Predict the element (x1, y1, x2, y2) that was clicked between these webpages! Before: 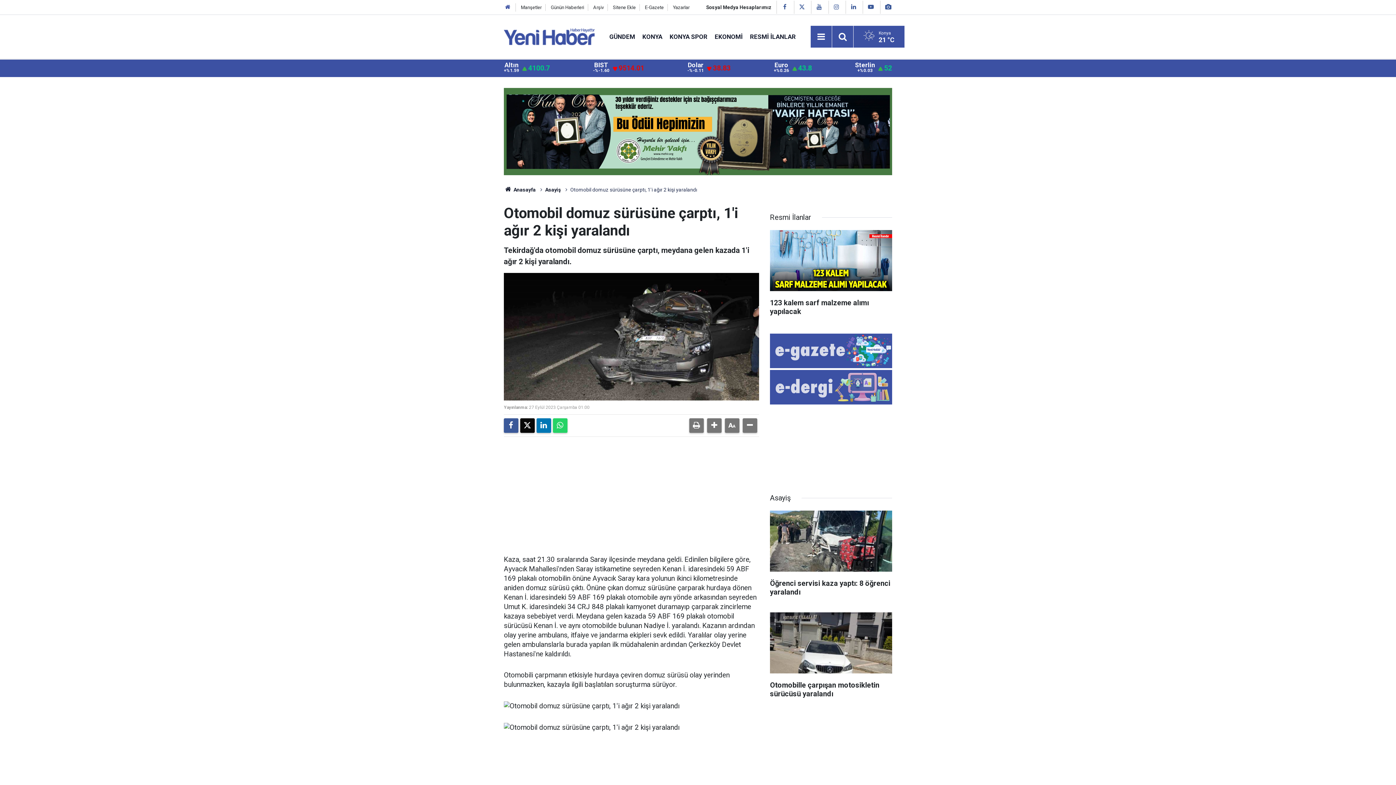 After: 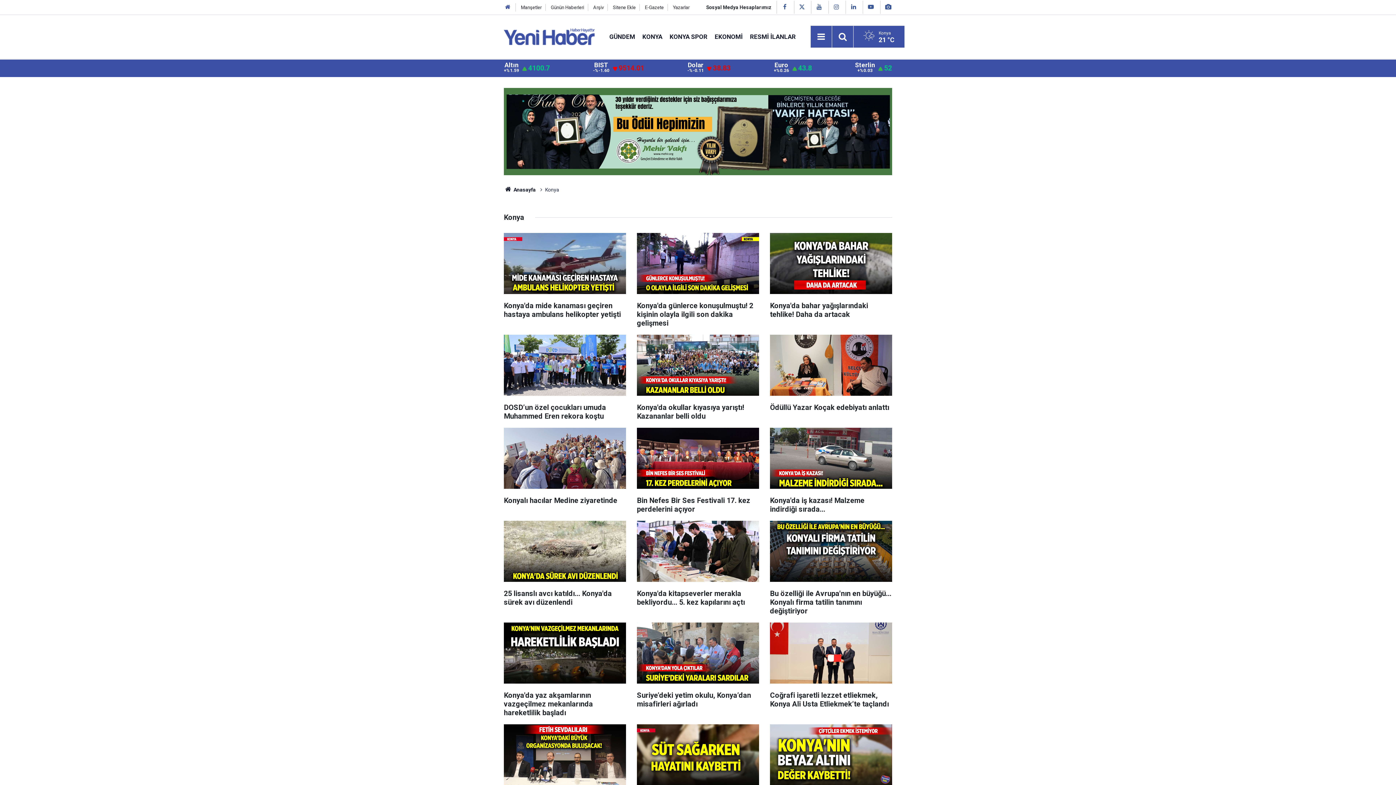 Action: label: KONYA bbox: (638, 32, 666, 40)